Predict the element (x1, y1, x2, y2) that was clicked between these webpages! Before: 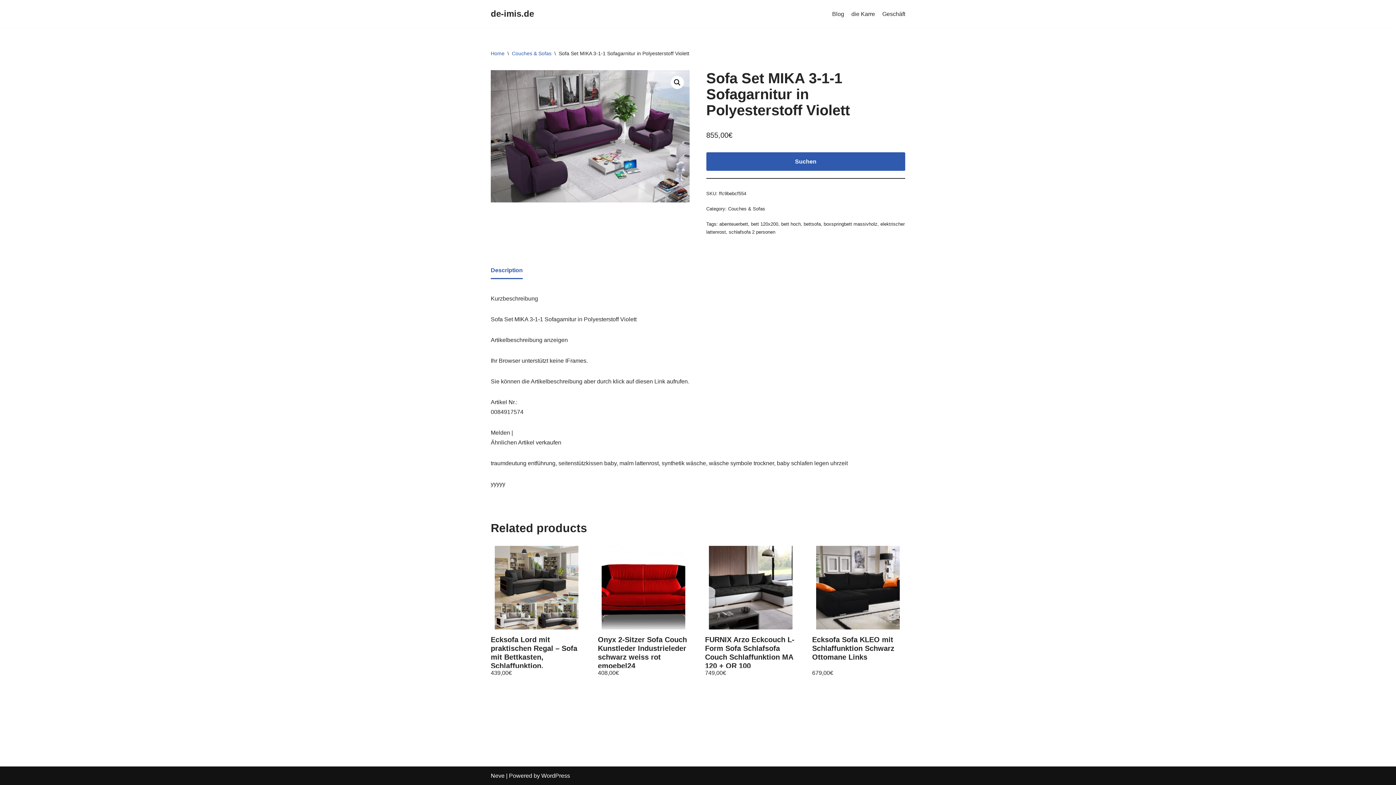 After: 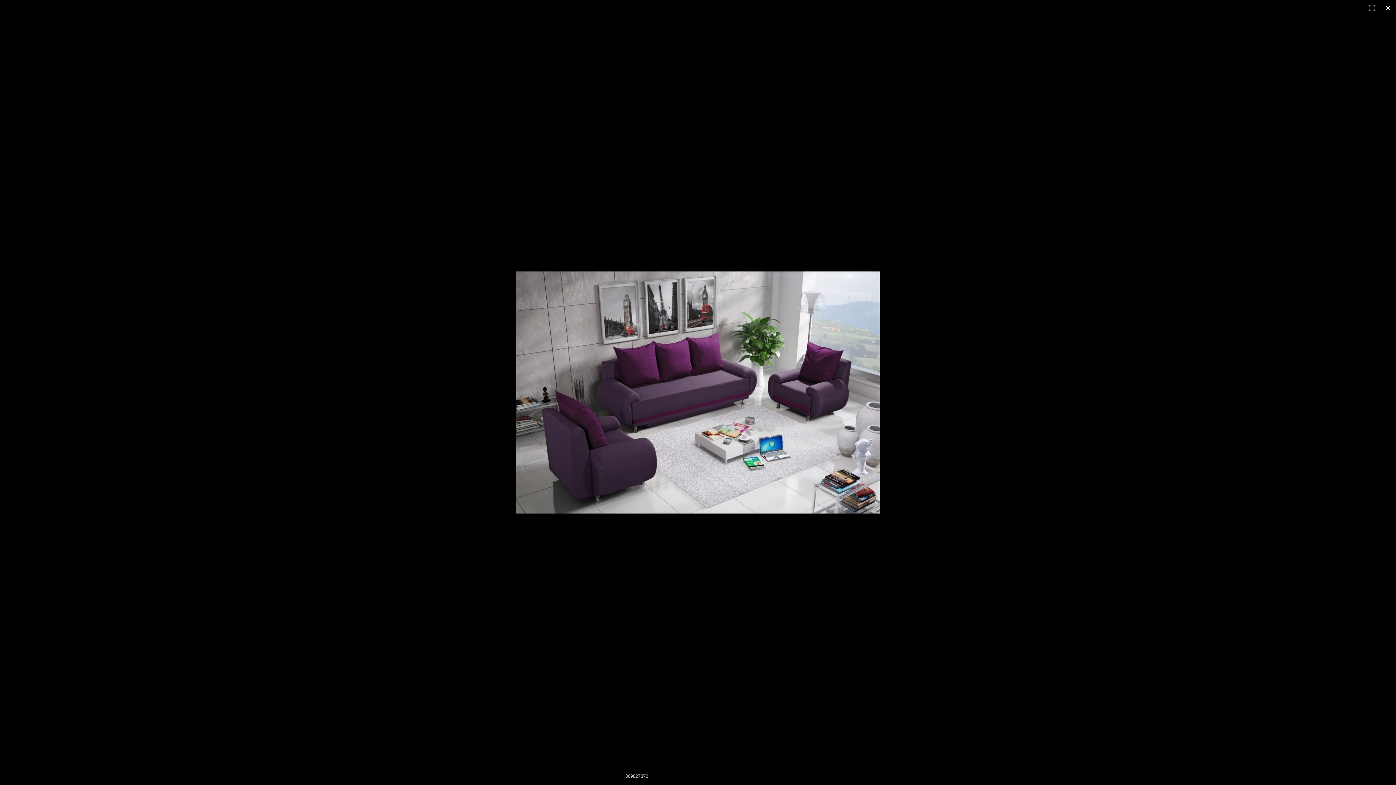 Action: bbox: (670, 76, 684, 89)